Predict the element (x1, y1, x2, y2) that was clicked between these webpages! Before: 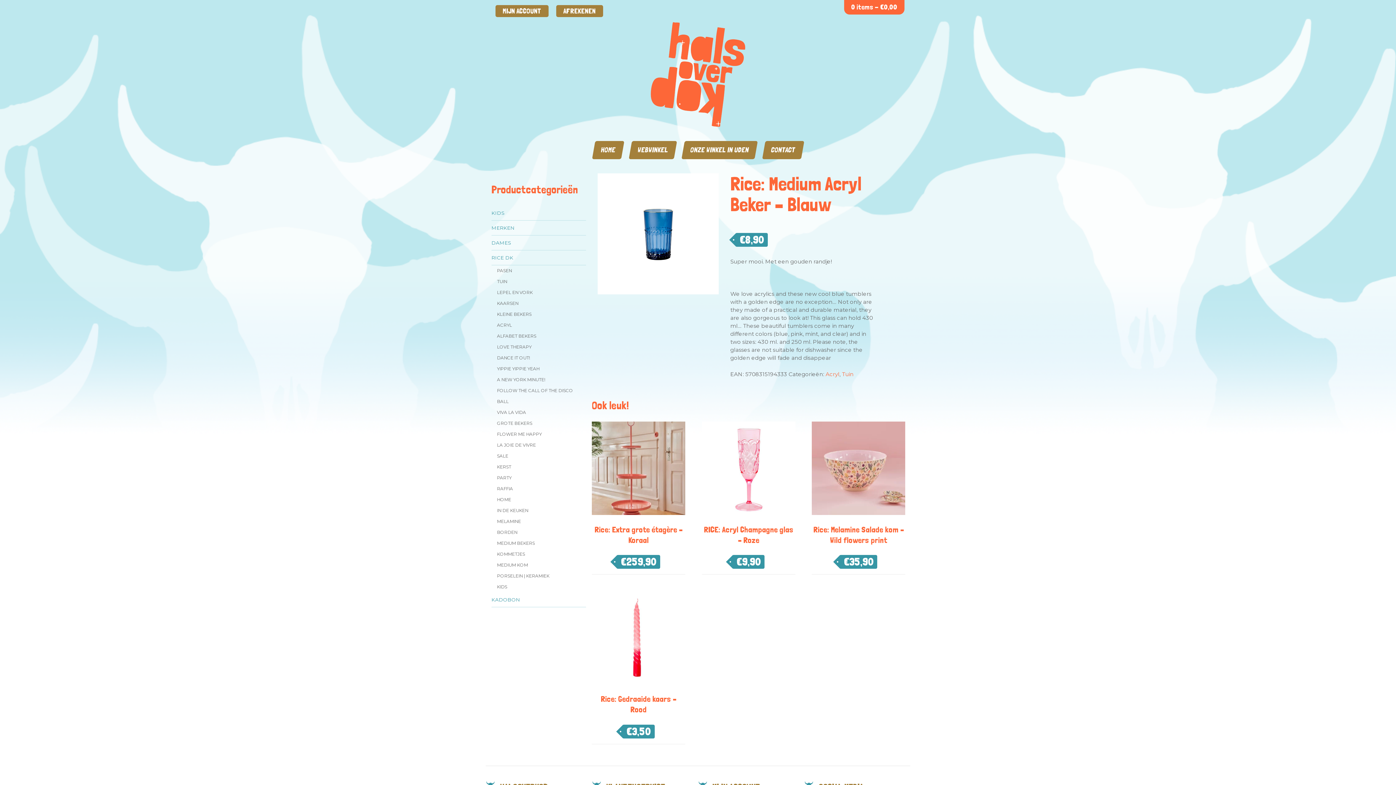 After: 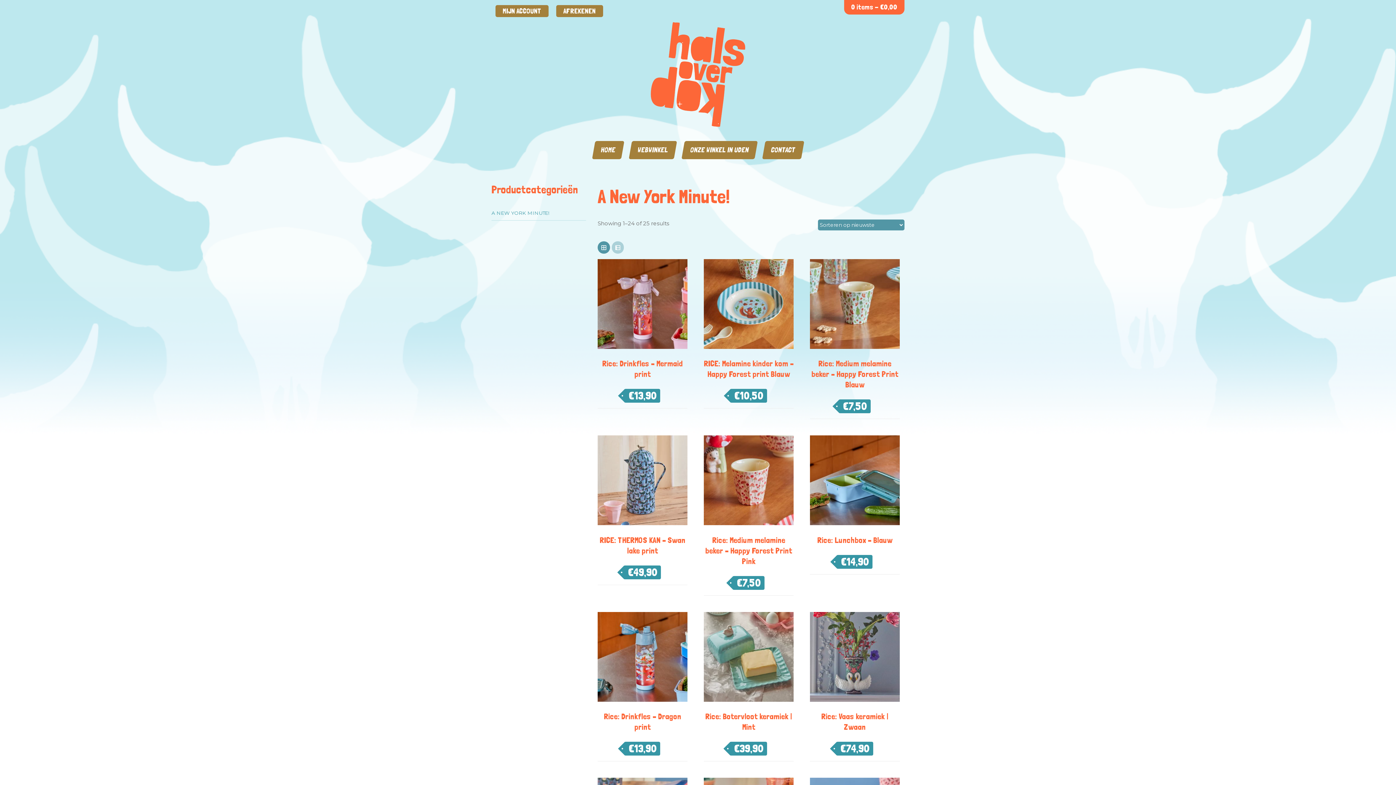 Action: bbox: (491, 374, 586, 385) label: A NEW YORK MINUTE!